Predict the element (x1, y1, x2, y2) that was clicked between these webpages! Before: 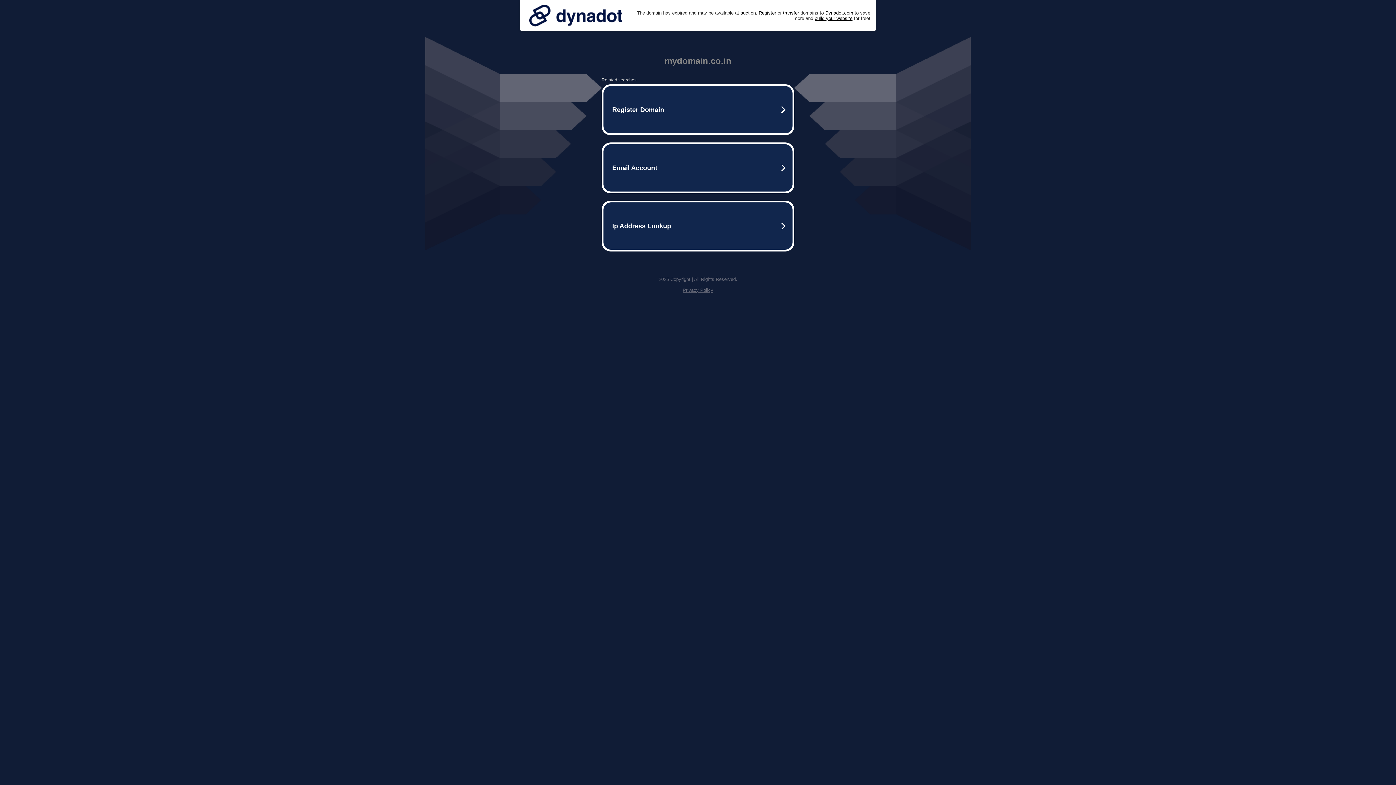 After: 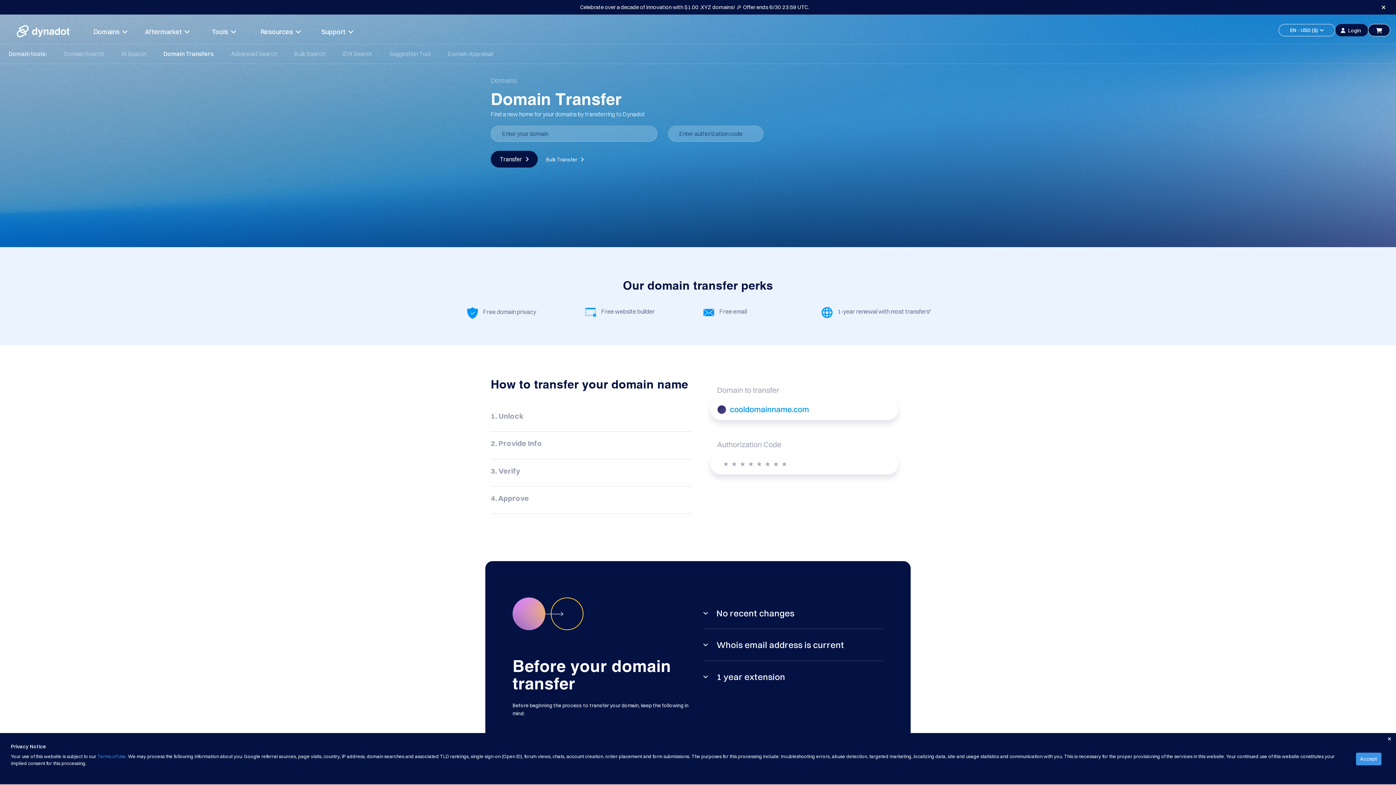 Action: label: transfer bbox: (783, 10, 799, 15)